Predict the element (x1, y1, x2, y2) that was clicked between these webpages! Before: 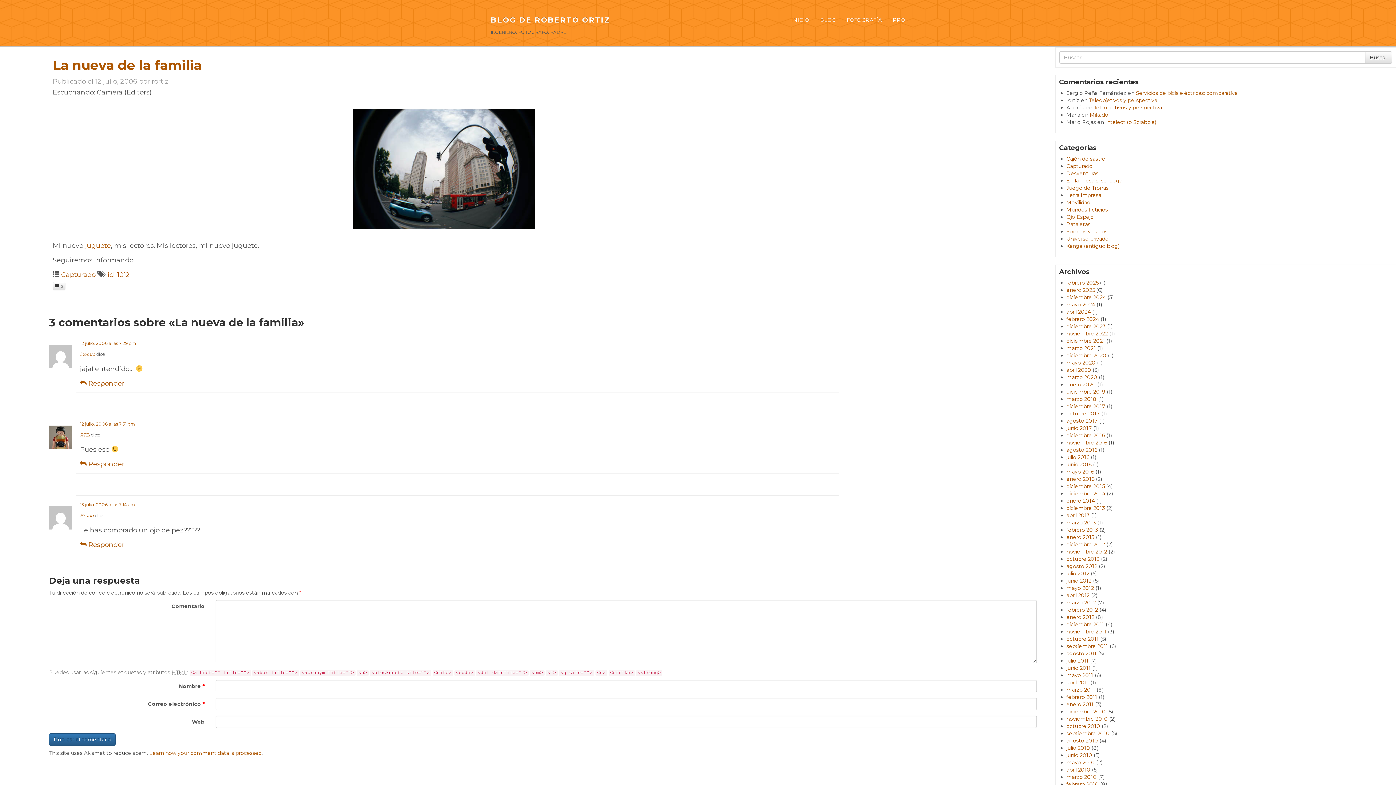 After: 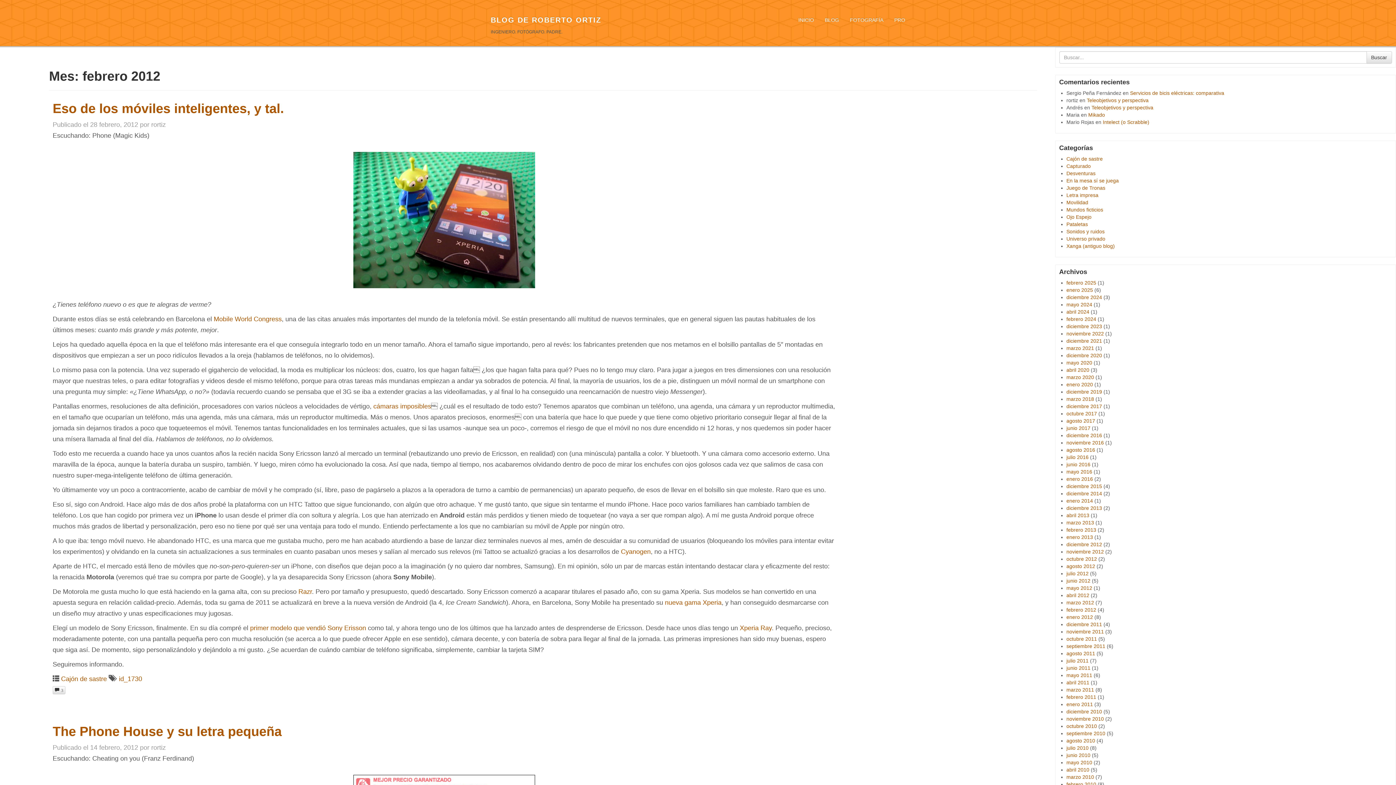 Action: bbox: (1066, 606, 1098, 613) label: febrero 2012